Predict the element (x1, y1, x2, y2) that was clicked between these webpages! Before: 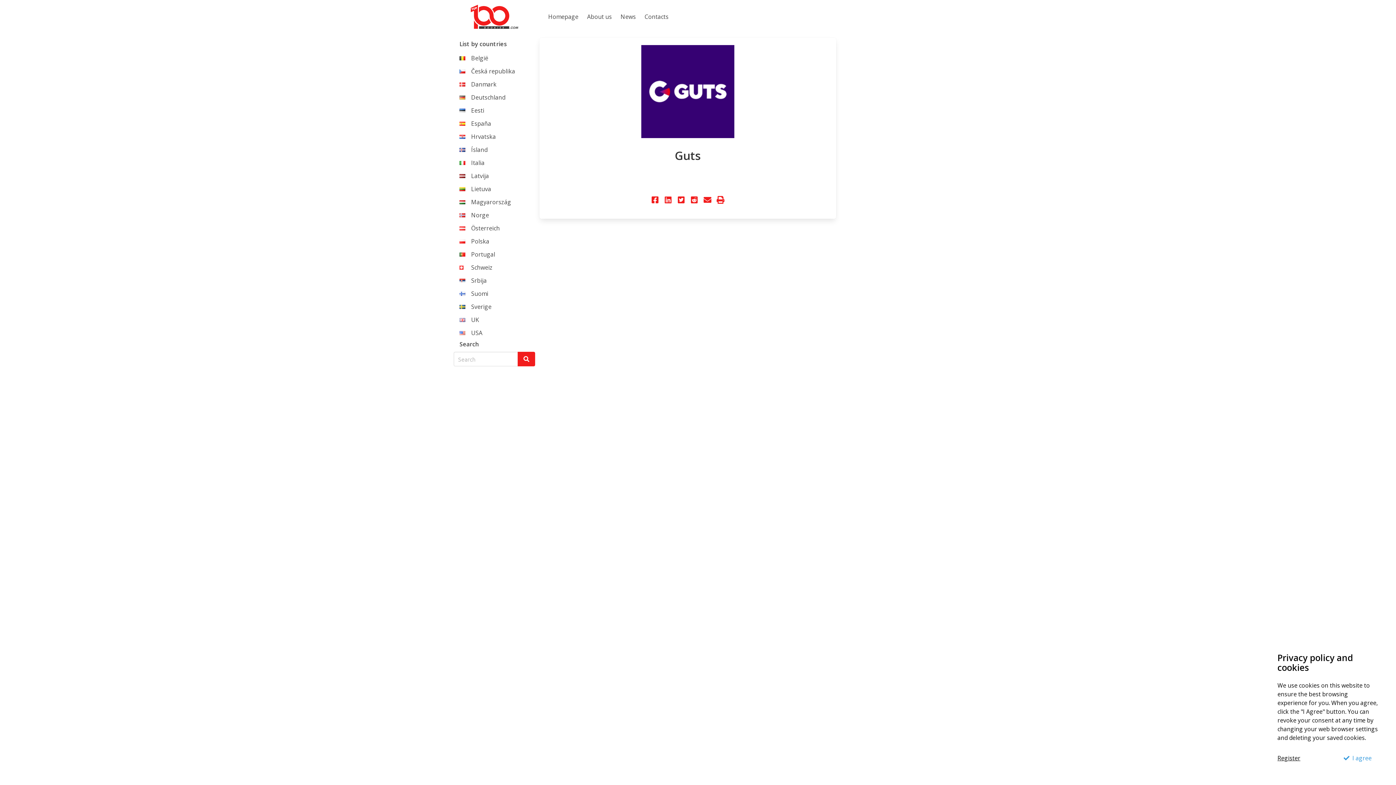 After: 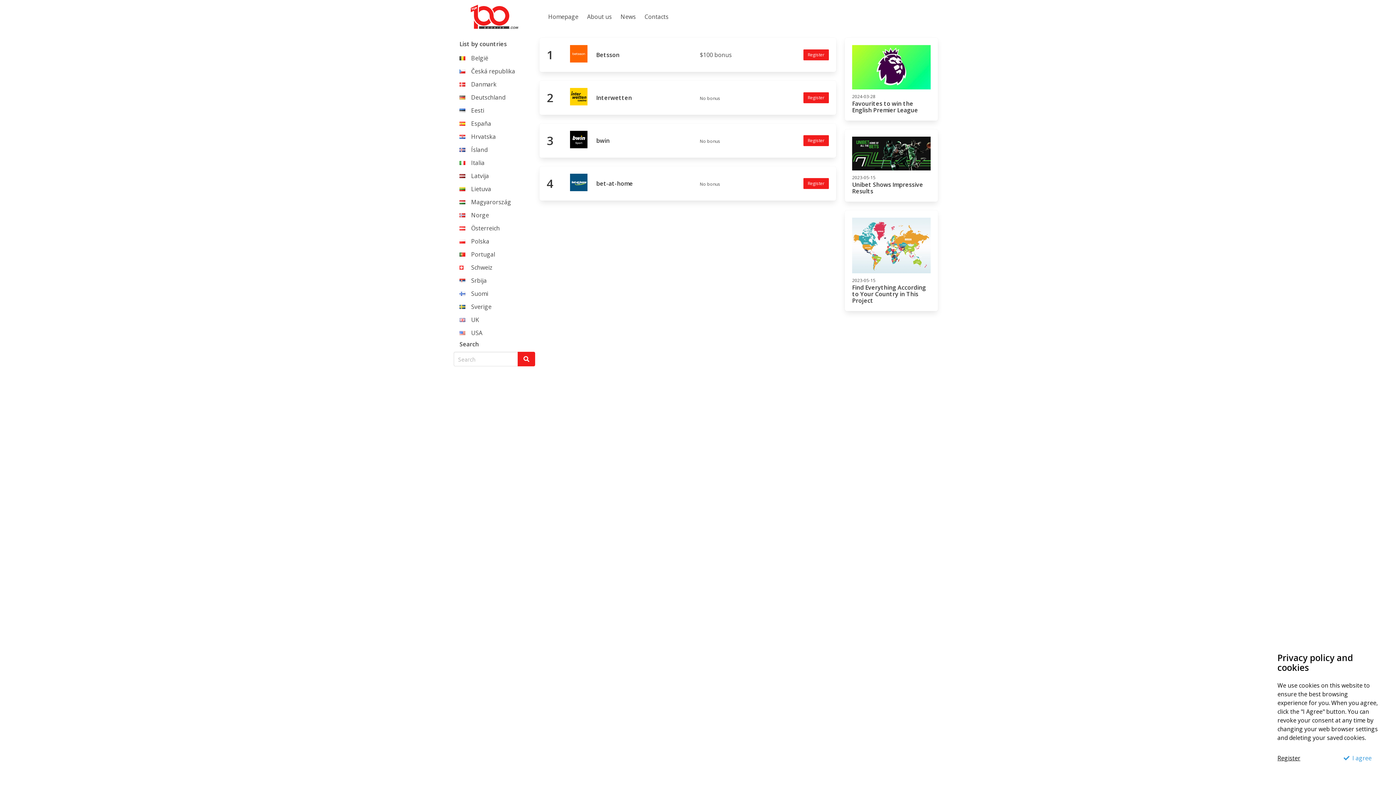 Action: label: Deutschland bbox: (453, 90, 535, 104)